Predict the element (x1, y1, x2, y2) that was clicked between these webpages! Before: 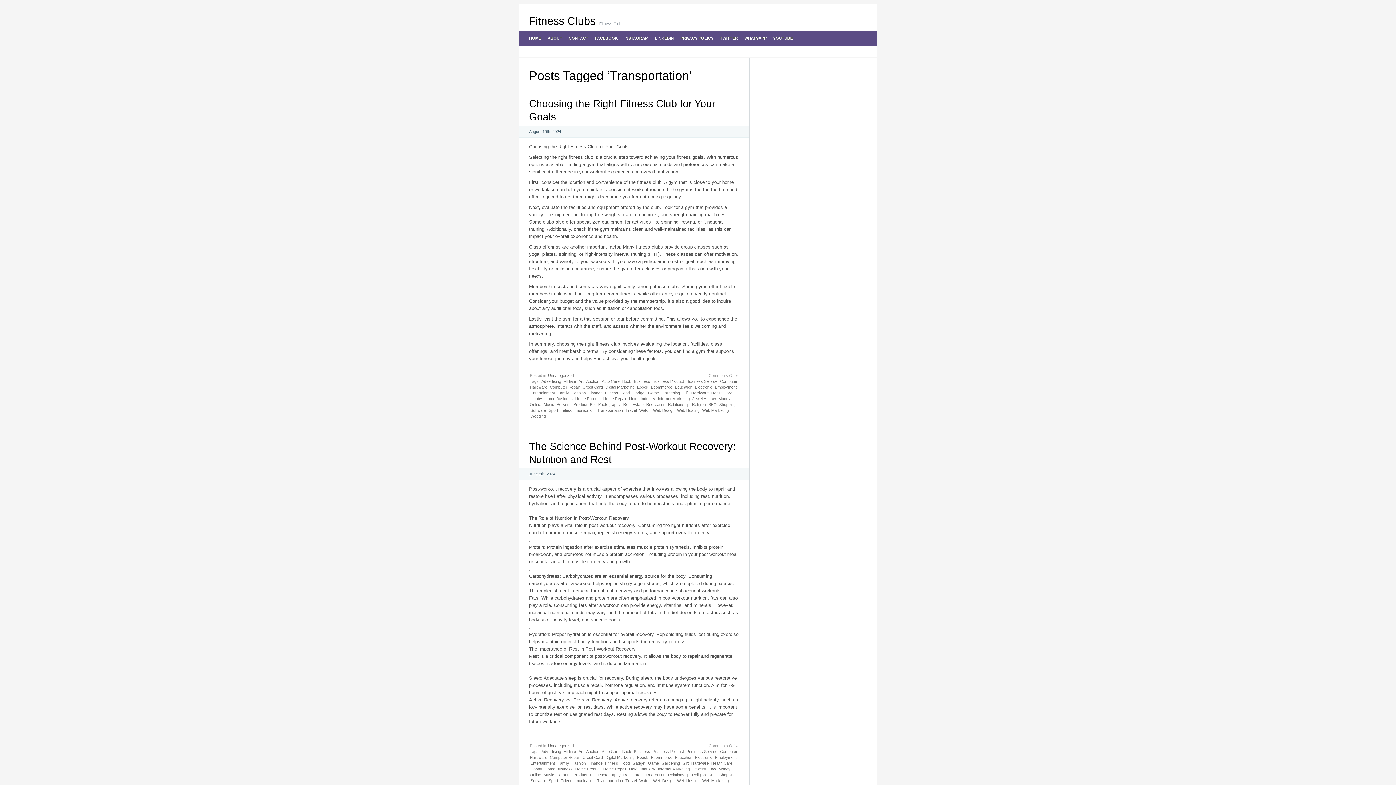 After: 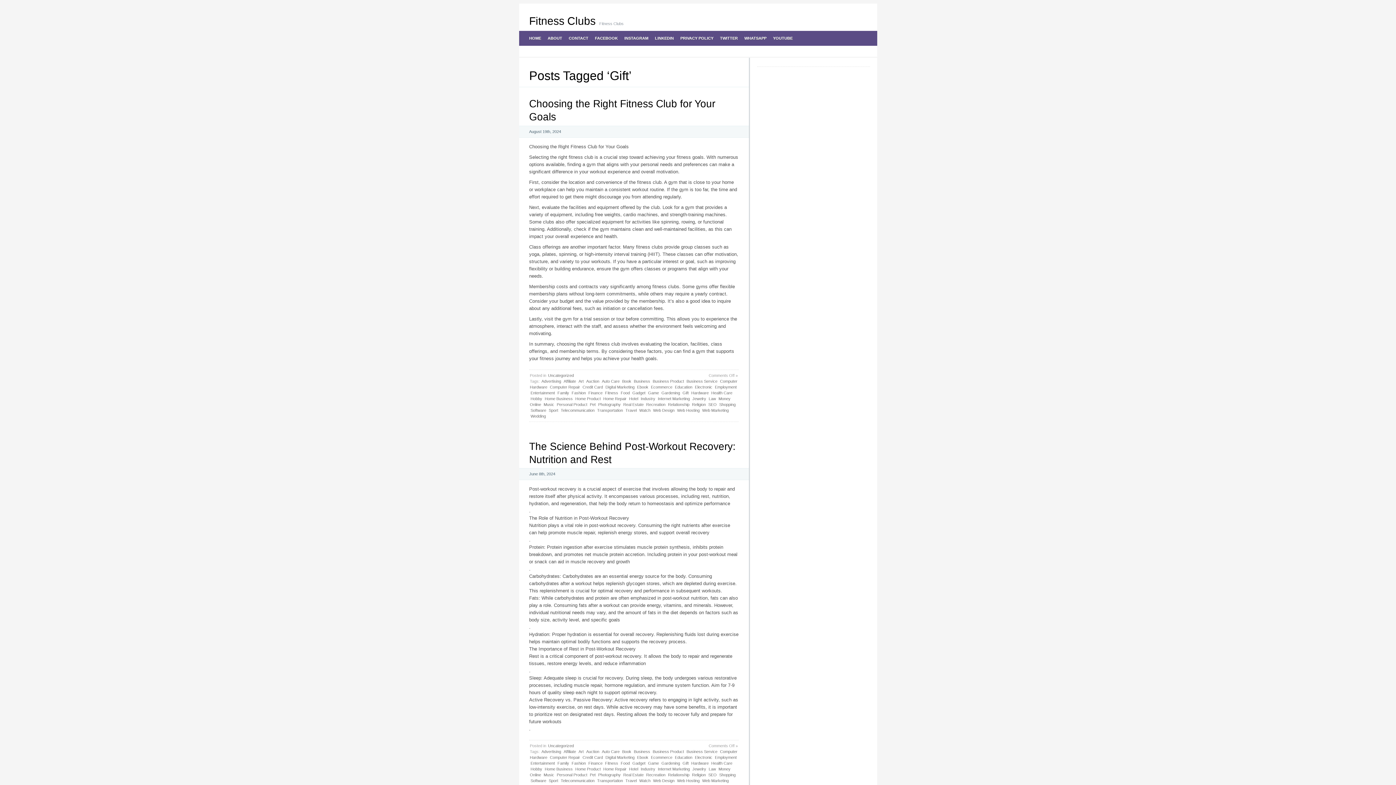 Action: label: Gift bbox: (682, 390, 689, 395)